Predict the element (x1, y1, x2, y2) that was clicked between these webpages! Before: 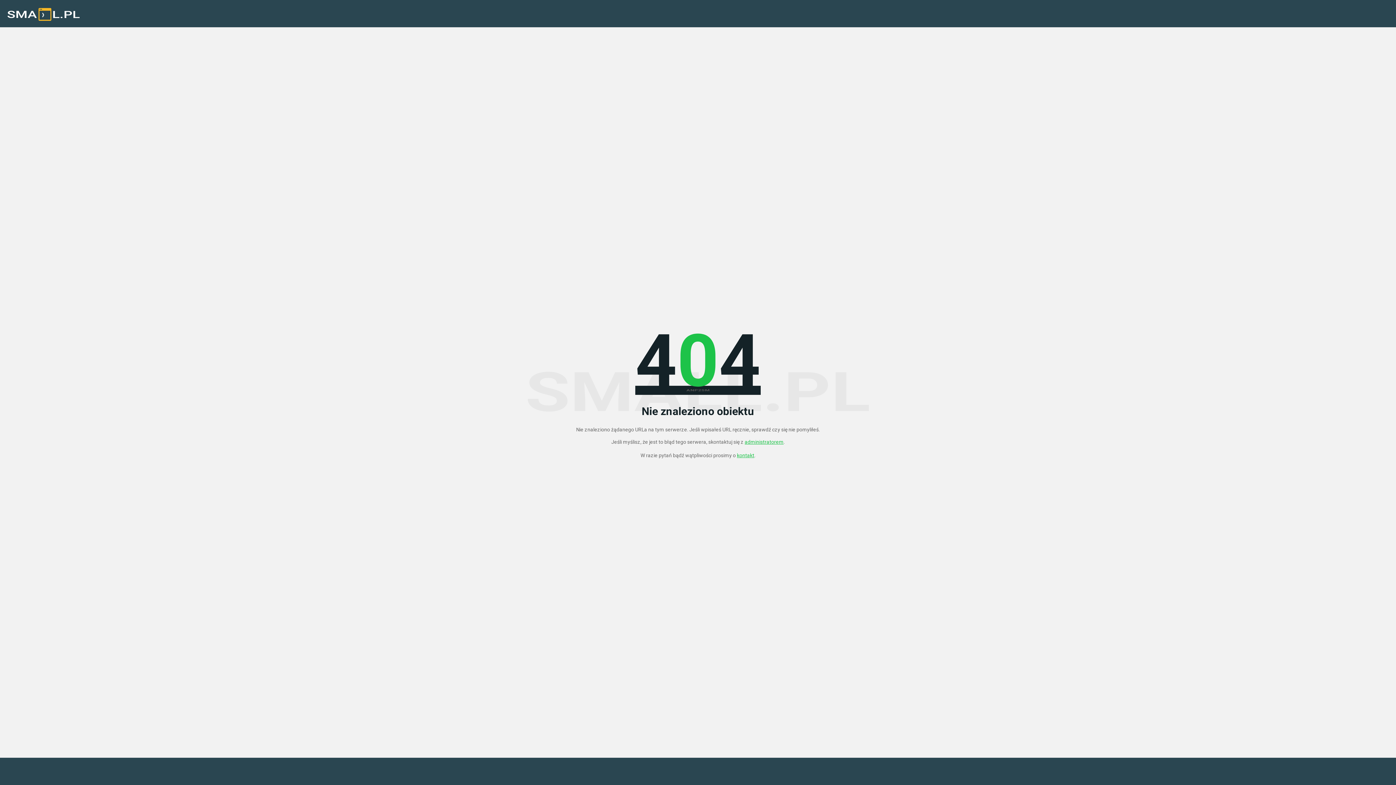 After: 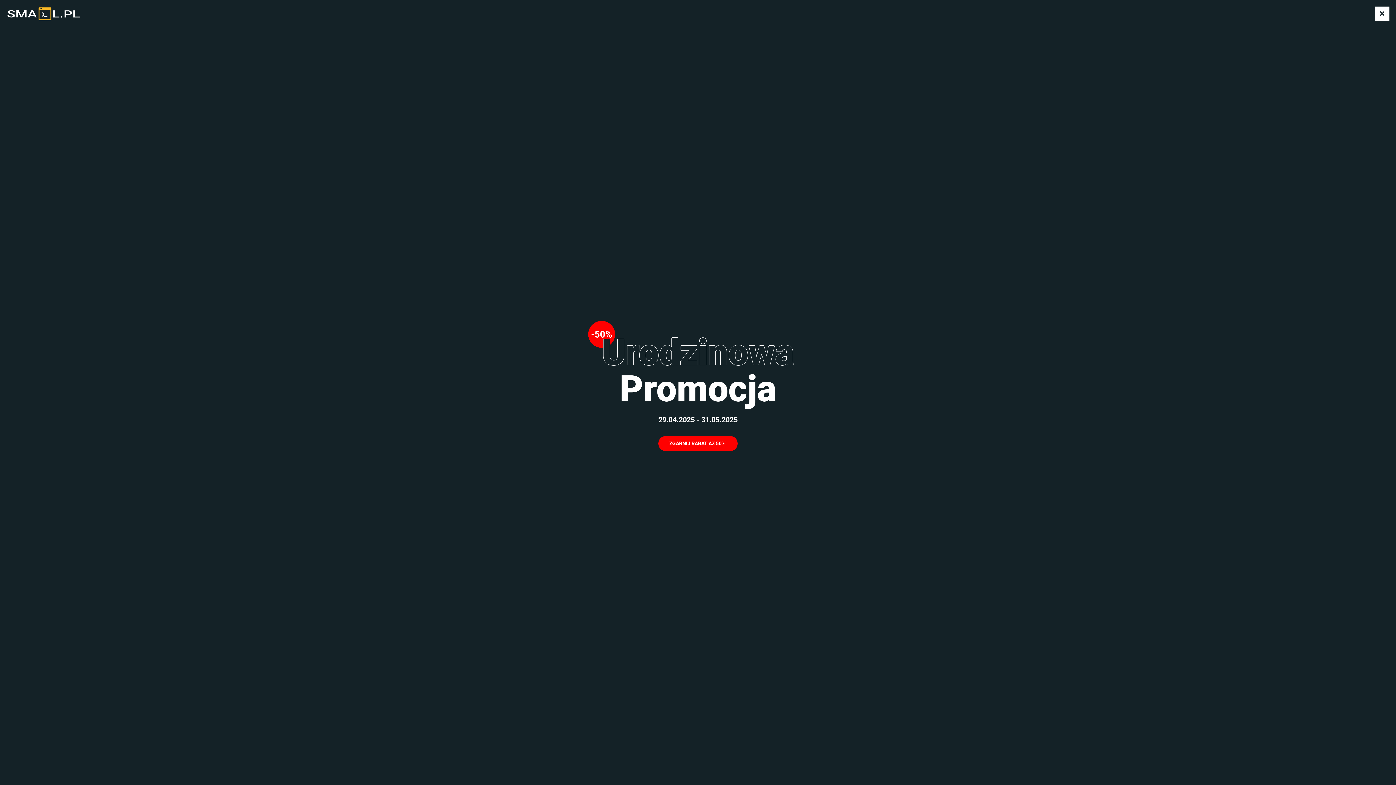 Action: bbox: (7, 3, 80, 25)